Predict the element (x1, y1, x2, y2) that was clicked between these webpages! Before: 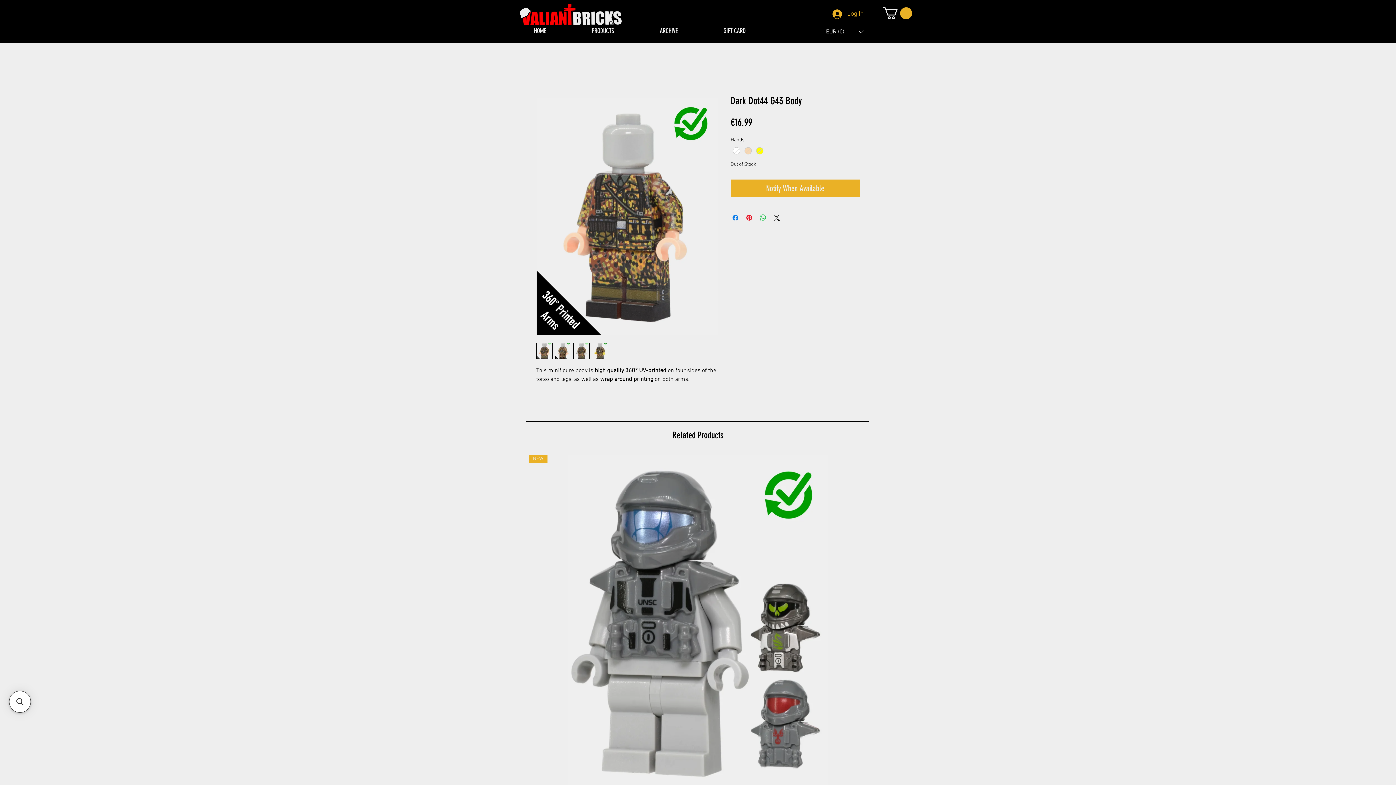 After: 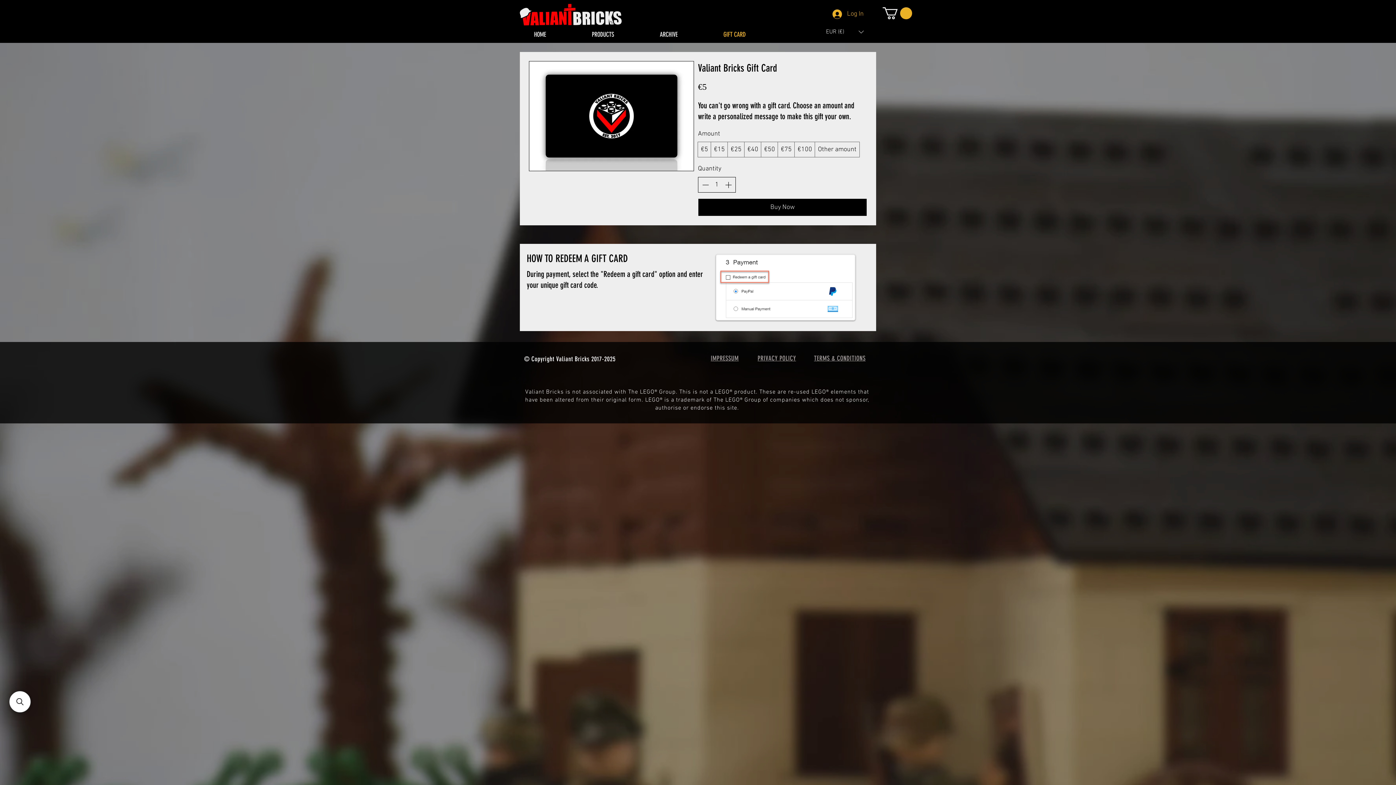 Action: label: GIFT CARD bbox: (700, 21, 768, 40)